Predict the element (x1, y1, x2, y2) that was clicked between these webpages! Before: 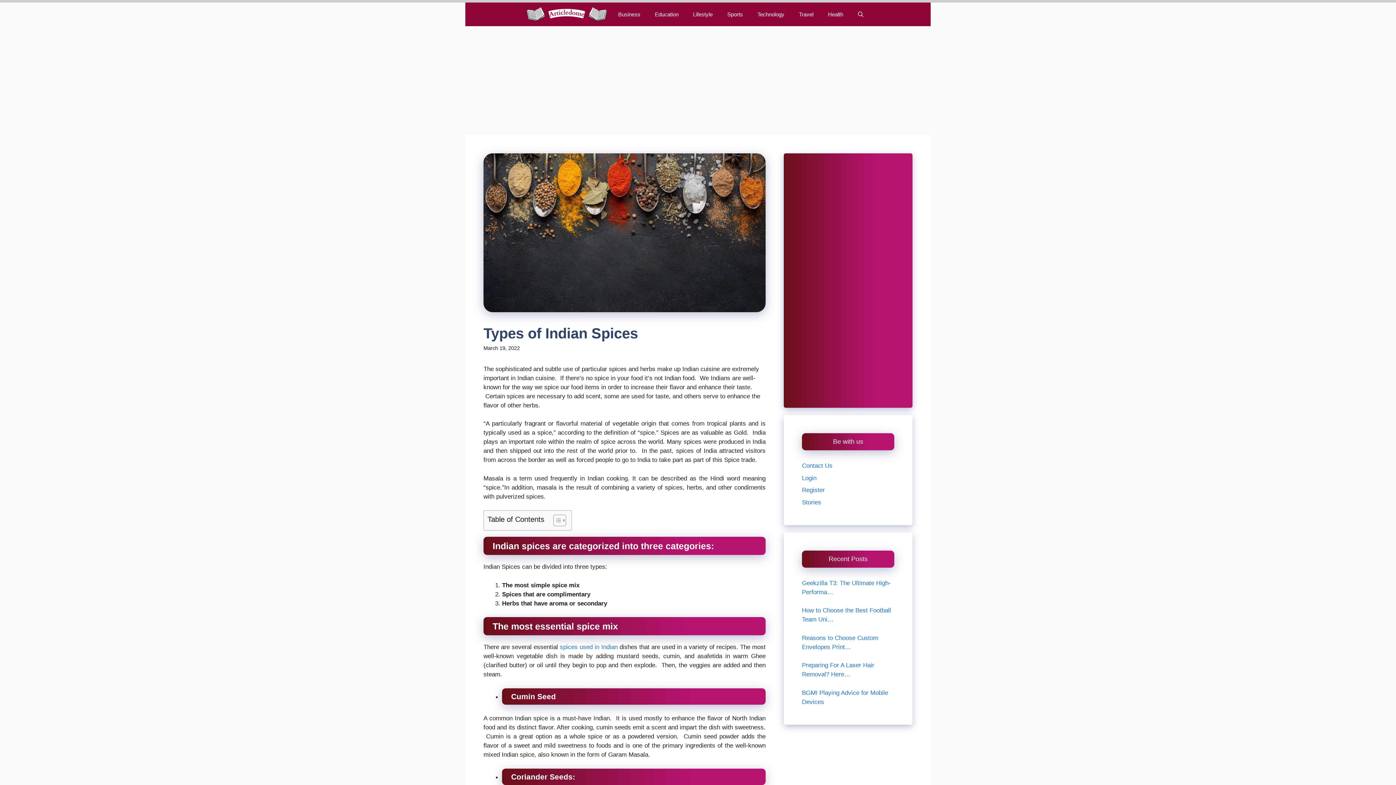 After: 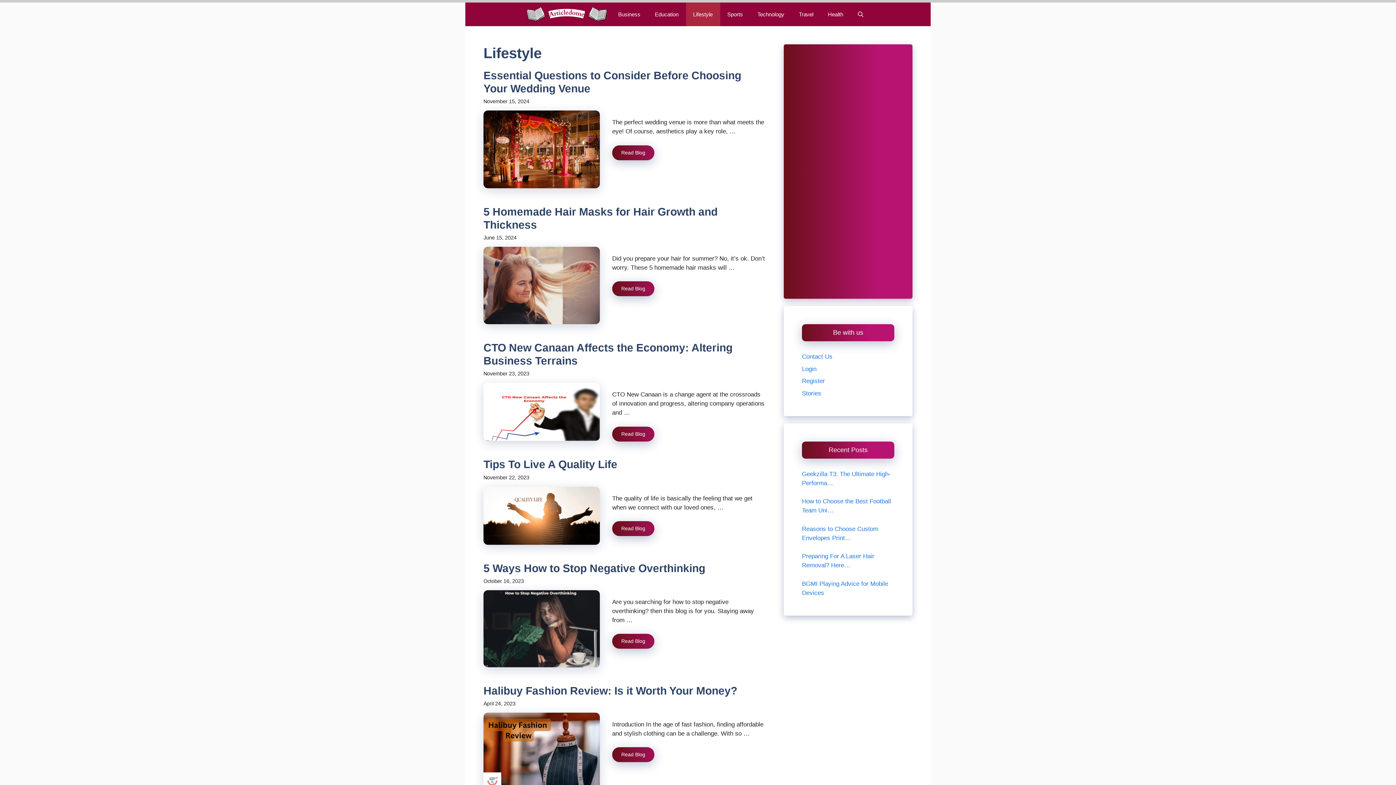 Action: label: Lifestyle bbox: (686, 2, 720, 26)